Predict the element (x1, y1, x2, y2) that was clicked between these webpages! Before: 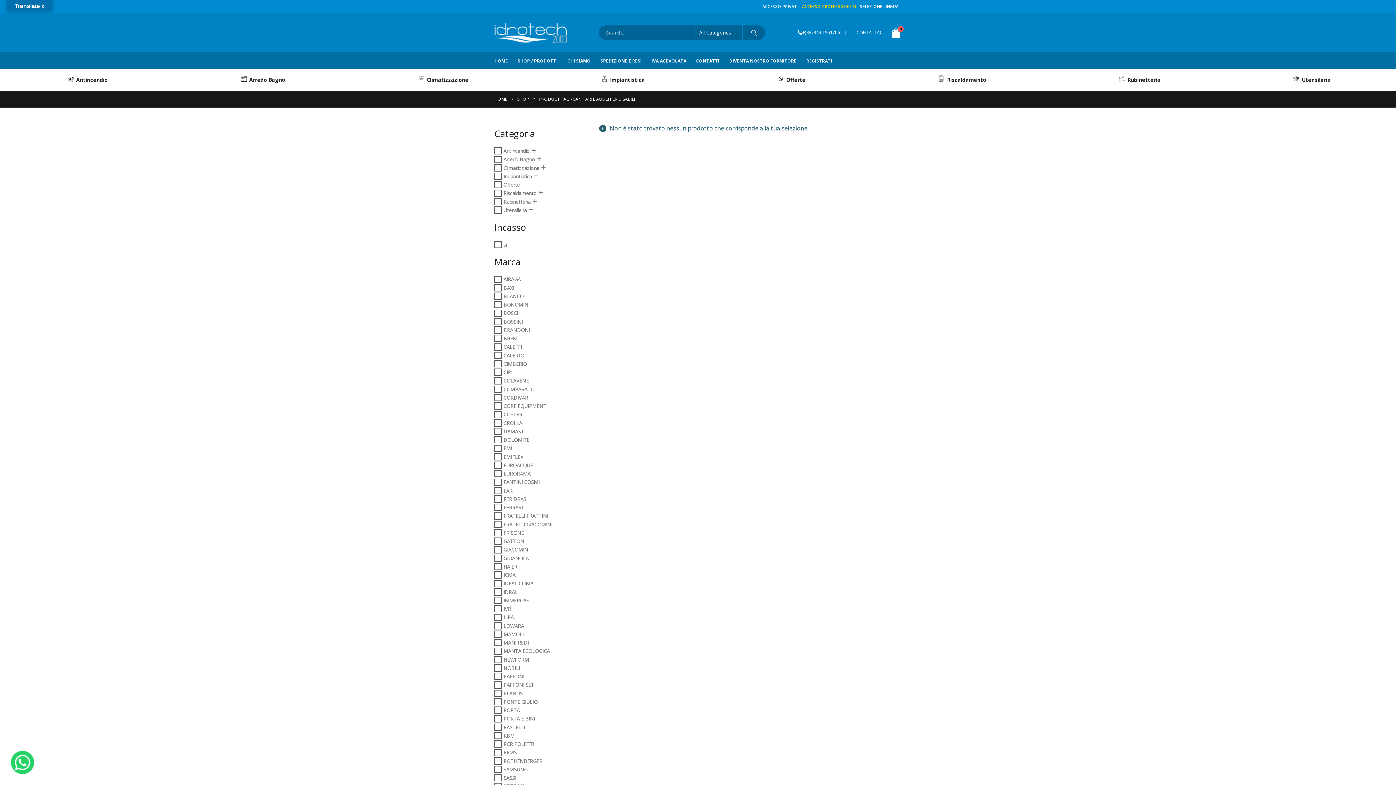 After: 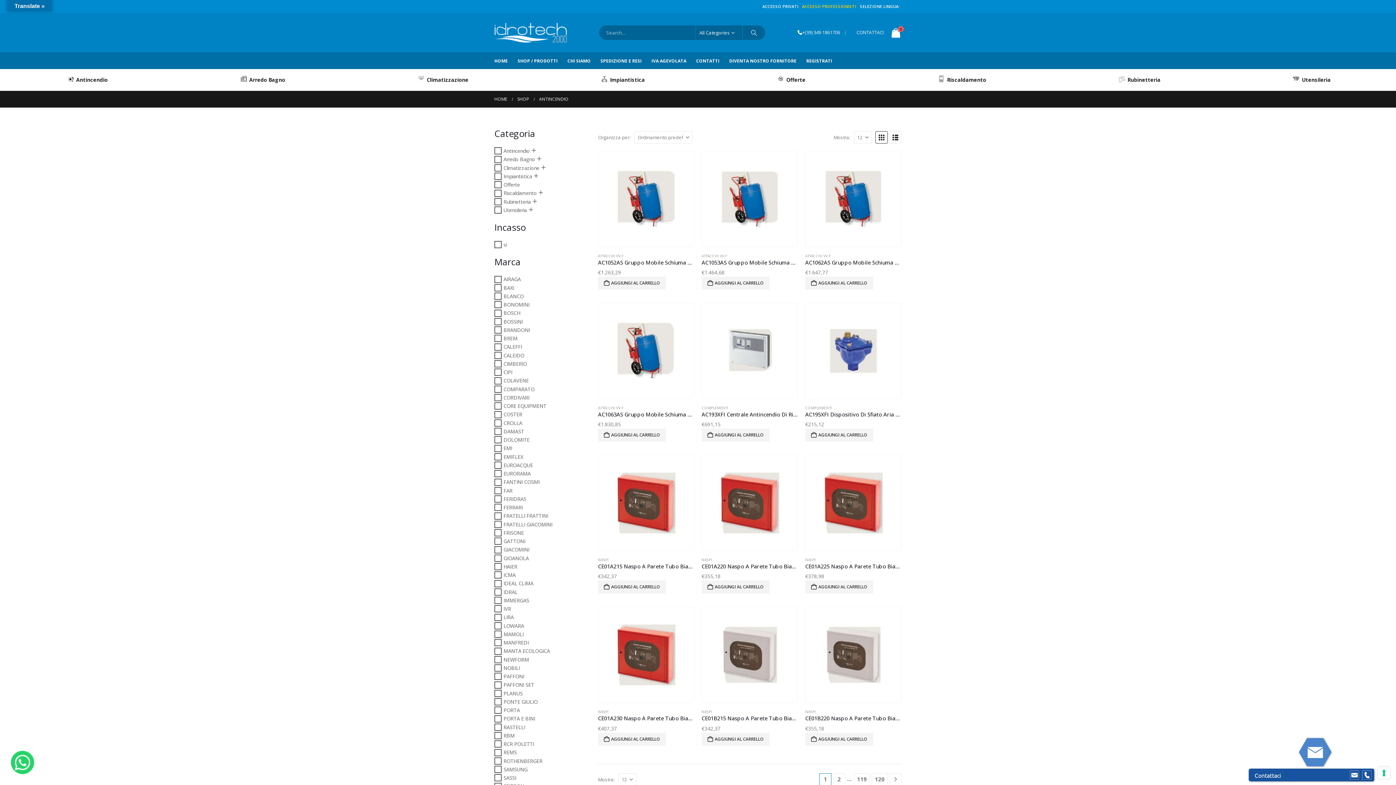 Action: label: Antincendio bbox: (0, 69, 173, 90)